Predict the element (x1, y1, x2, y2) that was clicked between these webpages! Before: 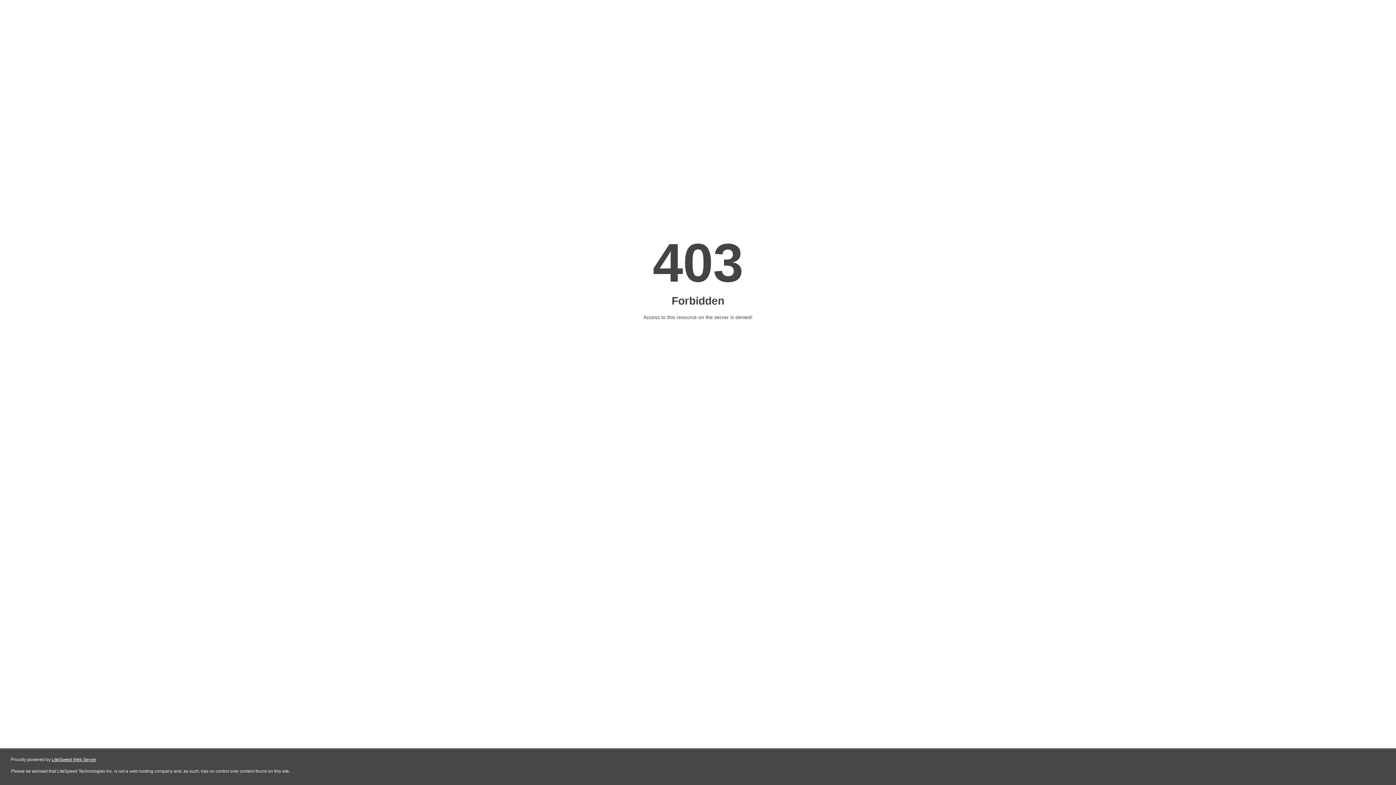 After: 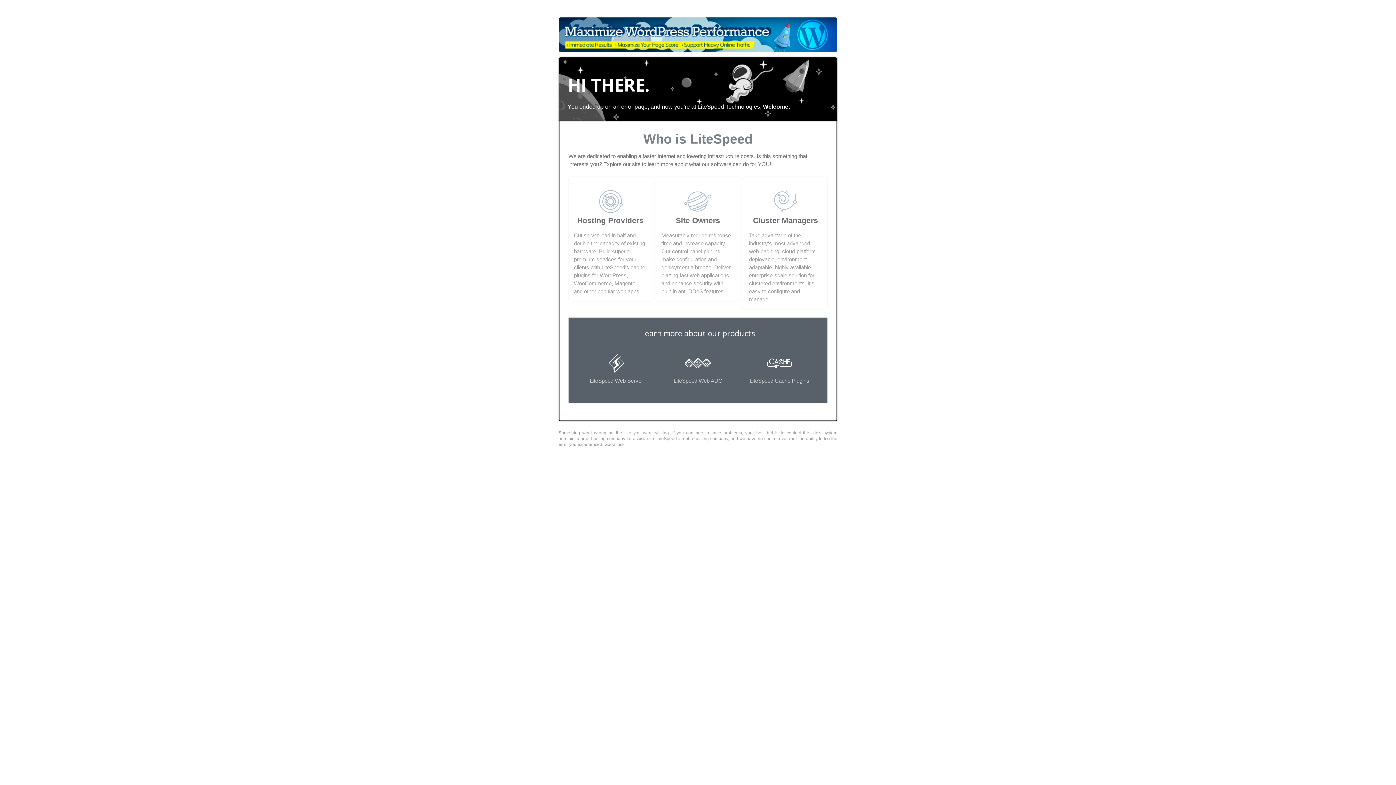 Action: bbox: (51, 757, 96, 762) label: LiteSpeed Web Server